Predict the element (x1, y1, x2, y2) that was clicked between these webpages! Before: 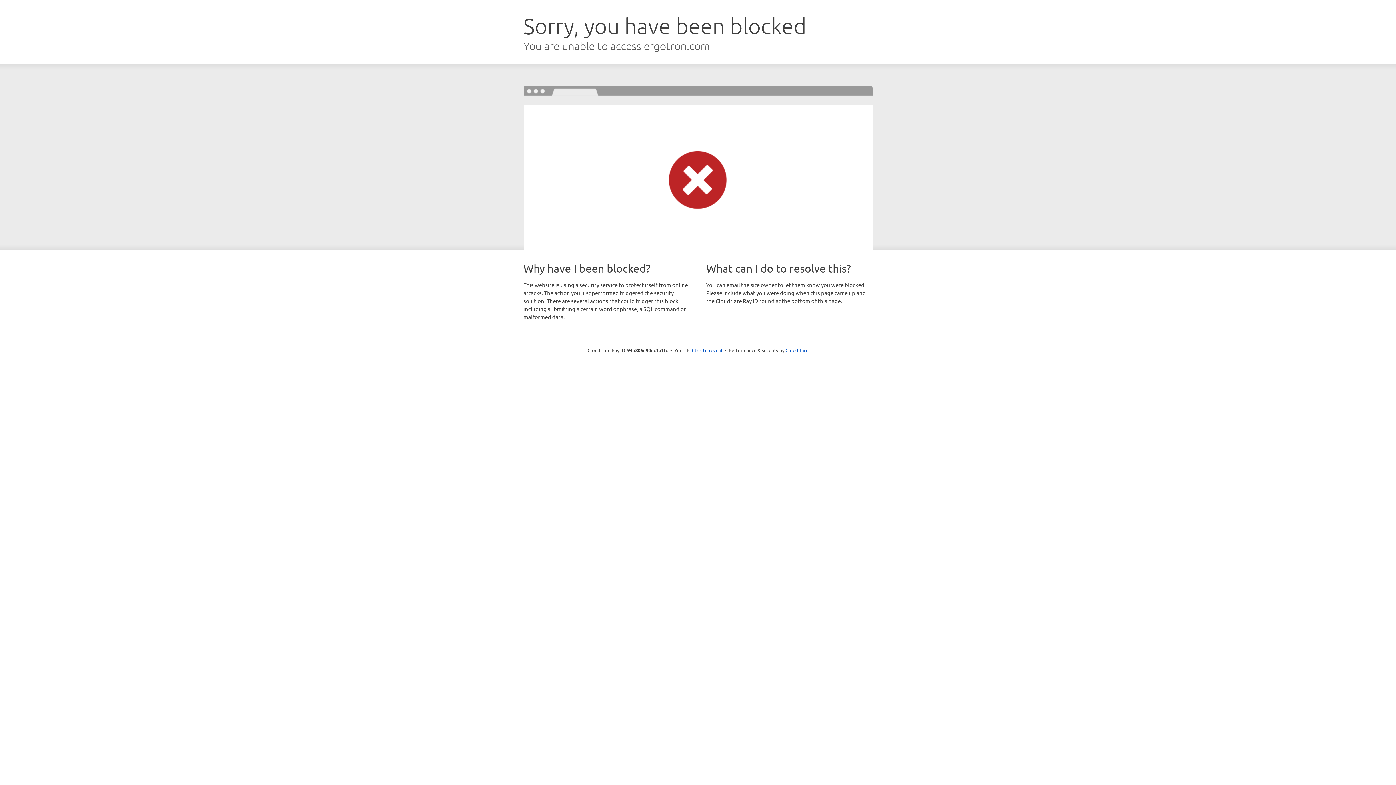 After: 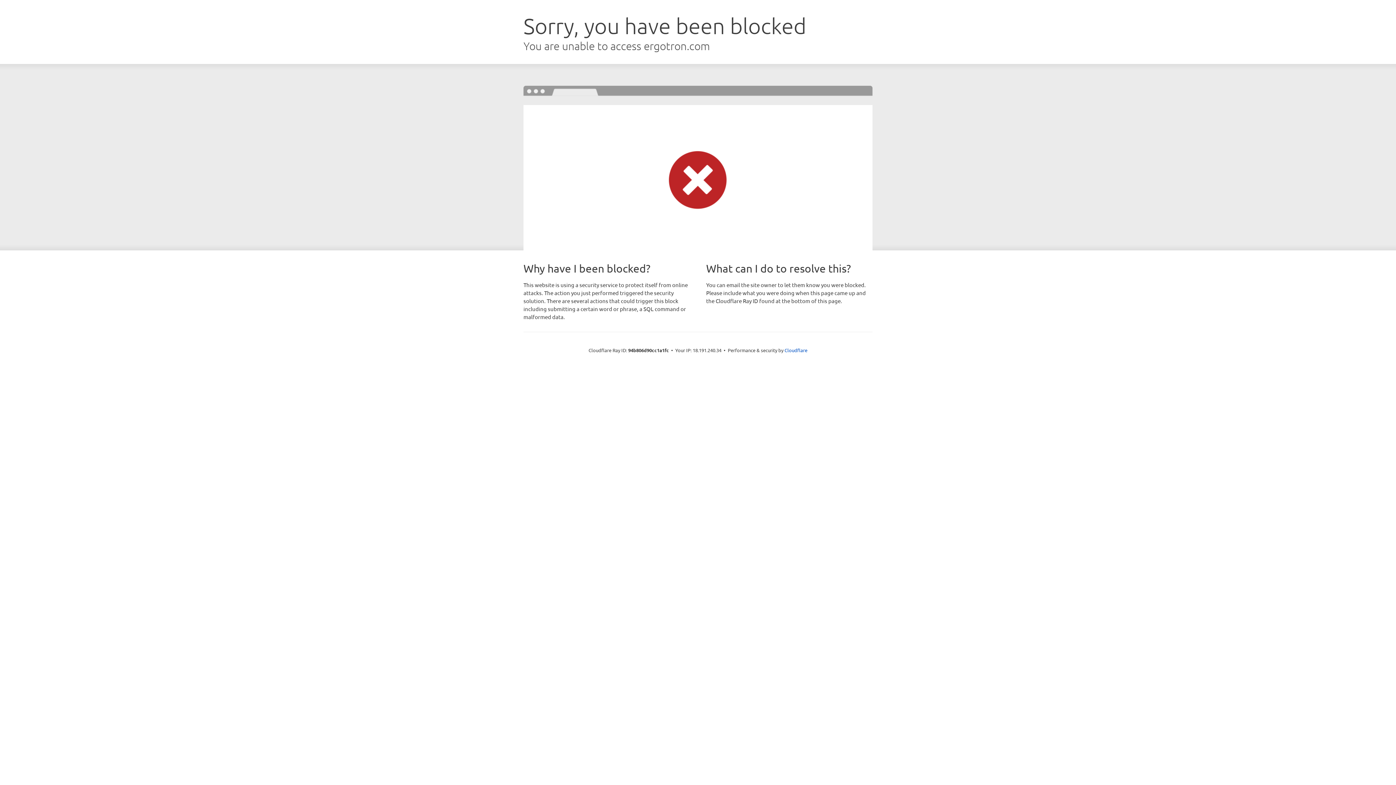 Action: bbox: (692, 346, 722, 353) label: Click to reveal